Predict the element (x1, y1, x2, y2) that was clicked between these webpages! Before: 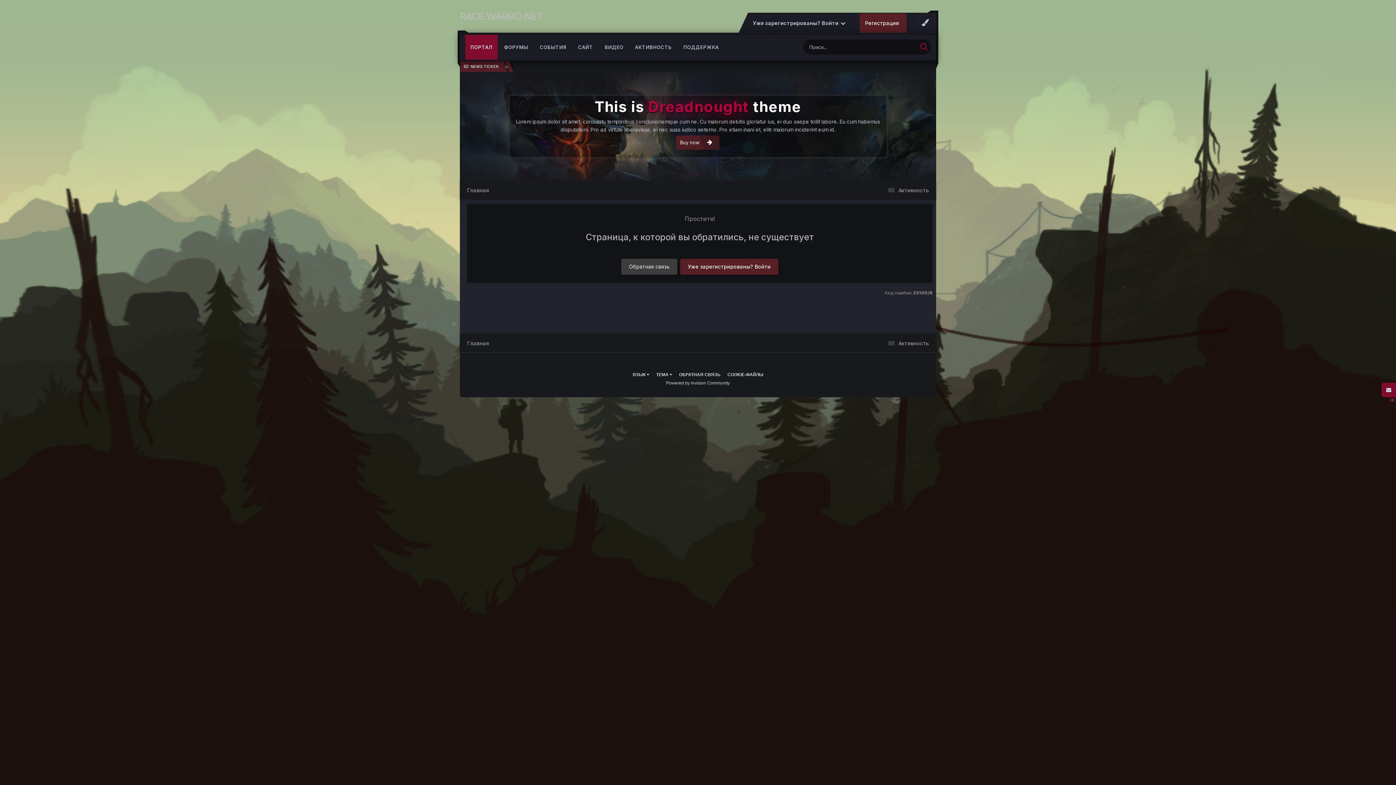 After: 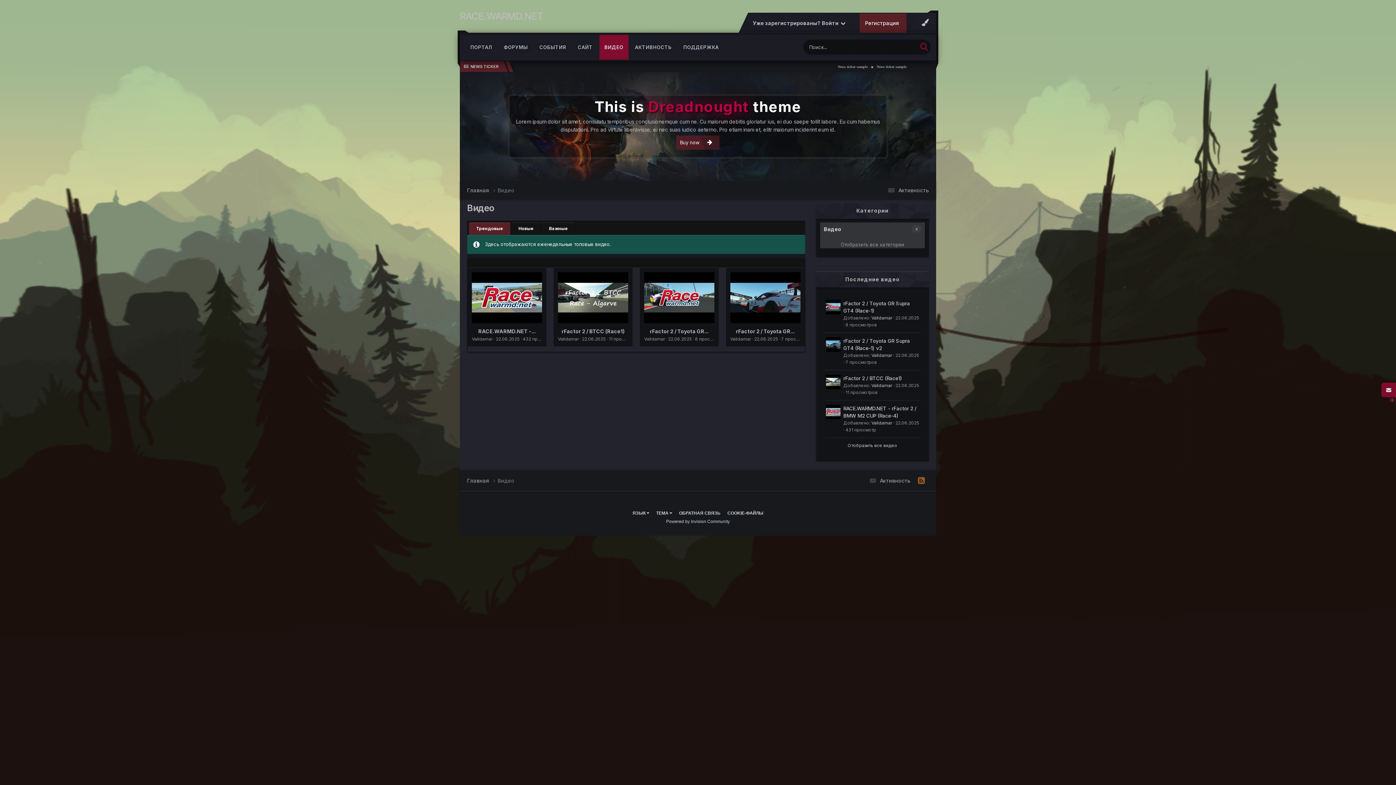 Action: bbox: (599, 34, 628, 59) label: ВИДЕО